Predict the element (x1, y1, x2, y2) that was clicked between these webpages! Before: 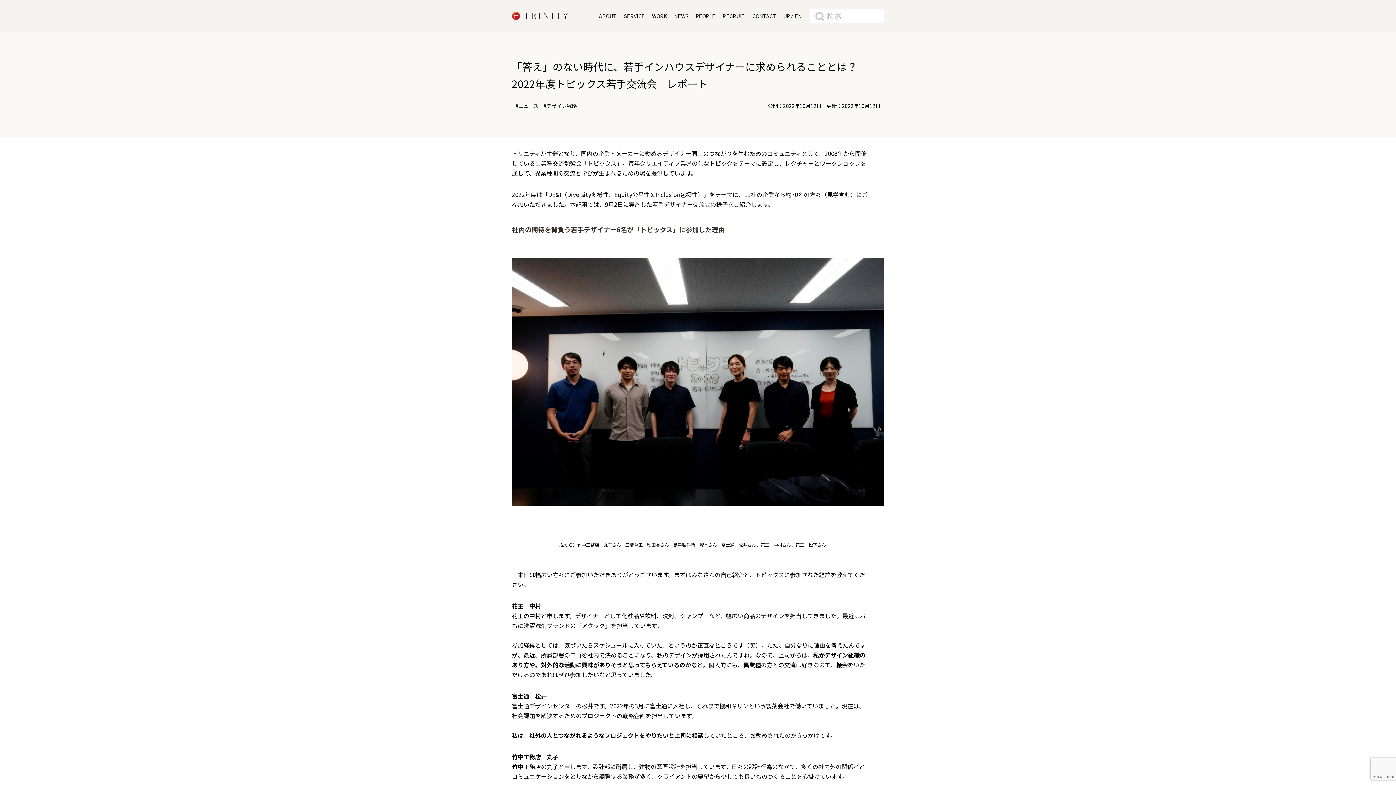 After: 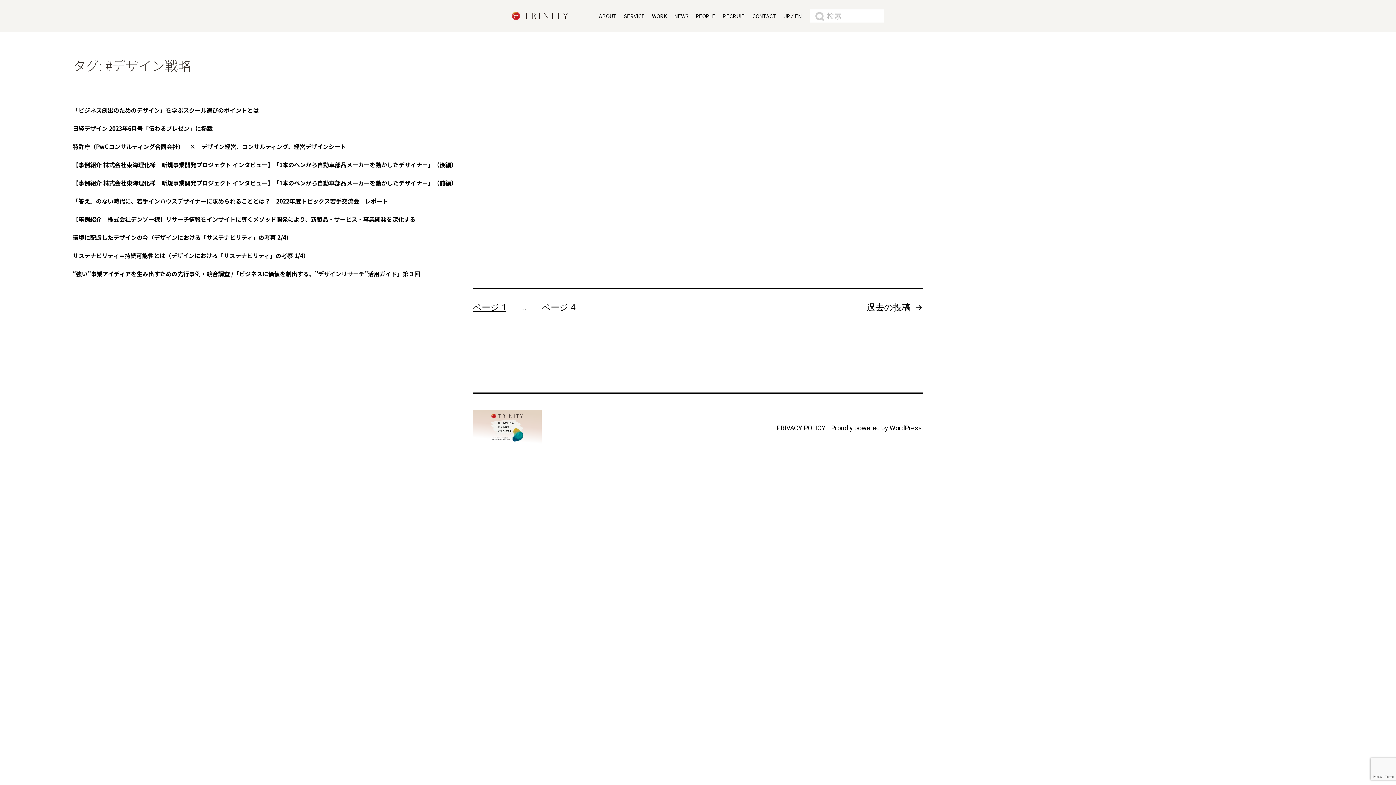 Action: label: #デザイン戦略 bbox: (543, 102, 577, 109)